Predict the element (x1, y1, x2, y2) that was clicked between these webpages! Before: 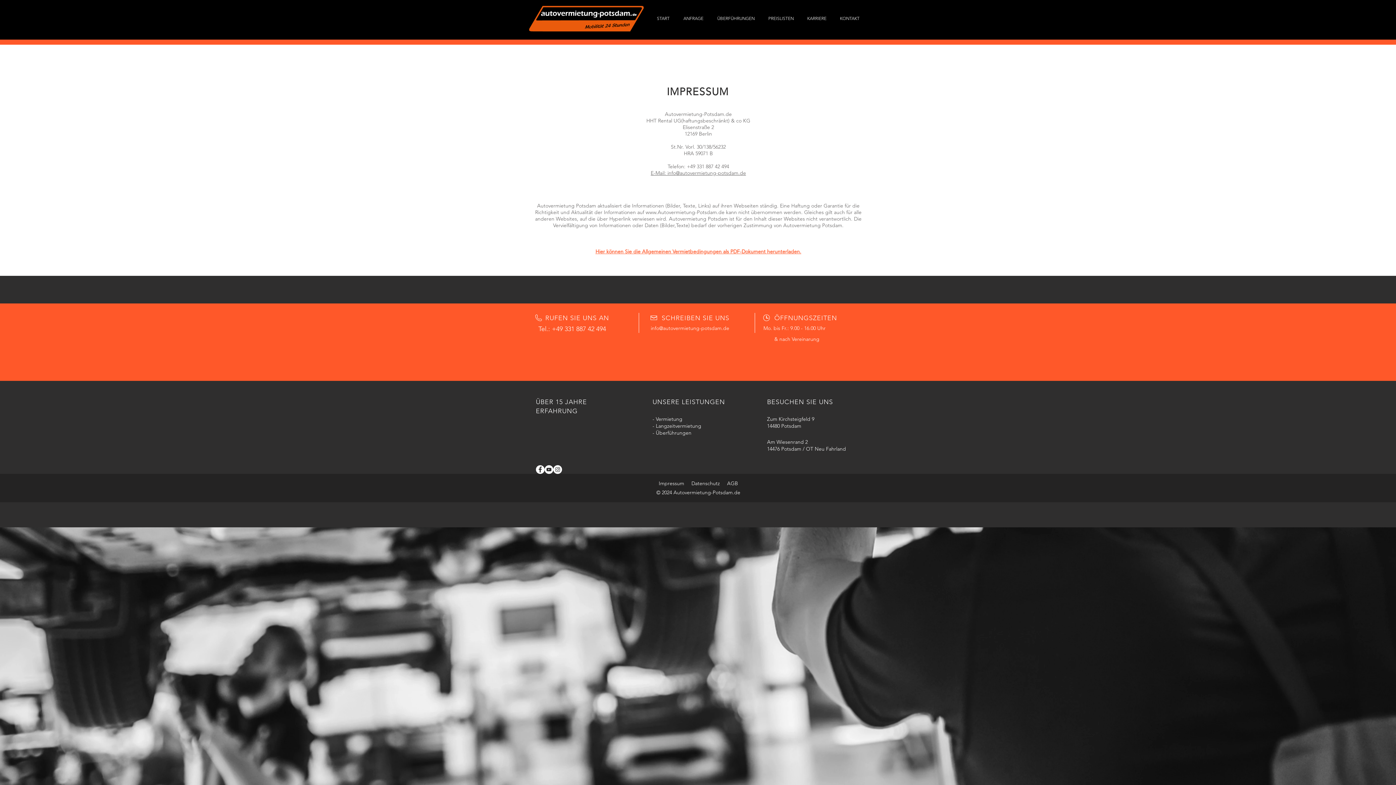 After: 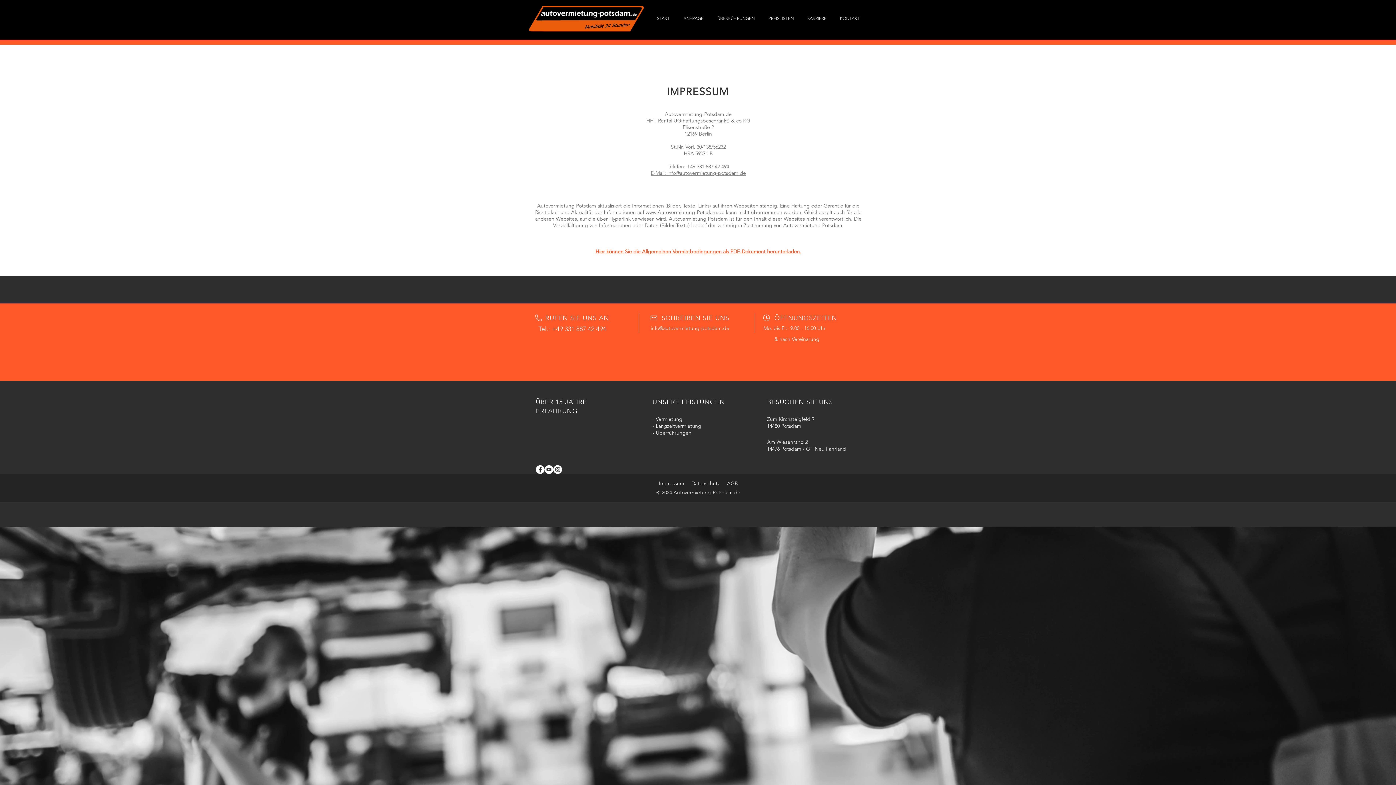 Action: bbox: (553, 465, 562, 474)